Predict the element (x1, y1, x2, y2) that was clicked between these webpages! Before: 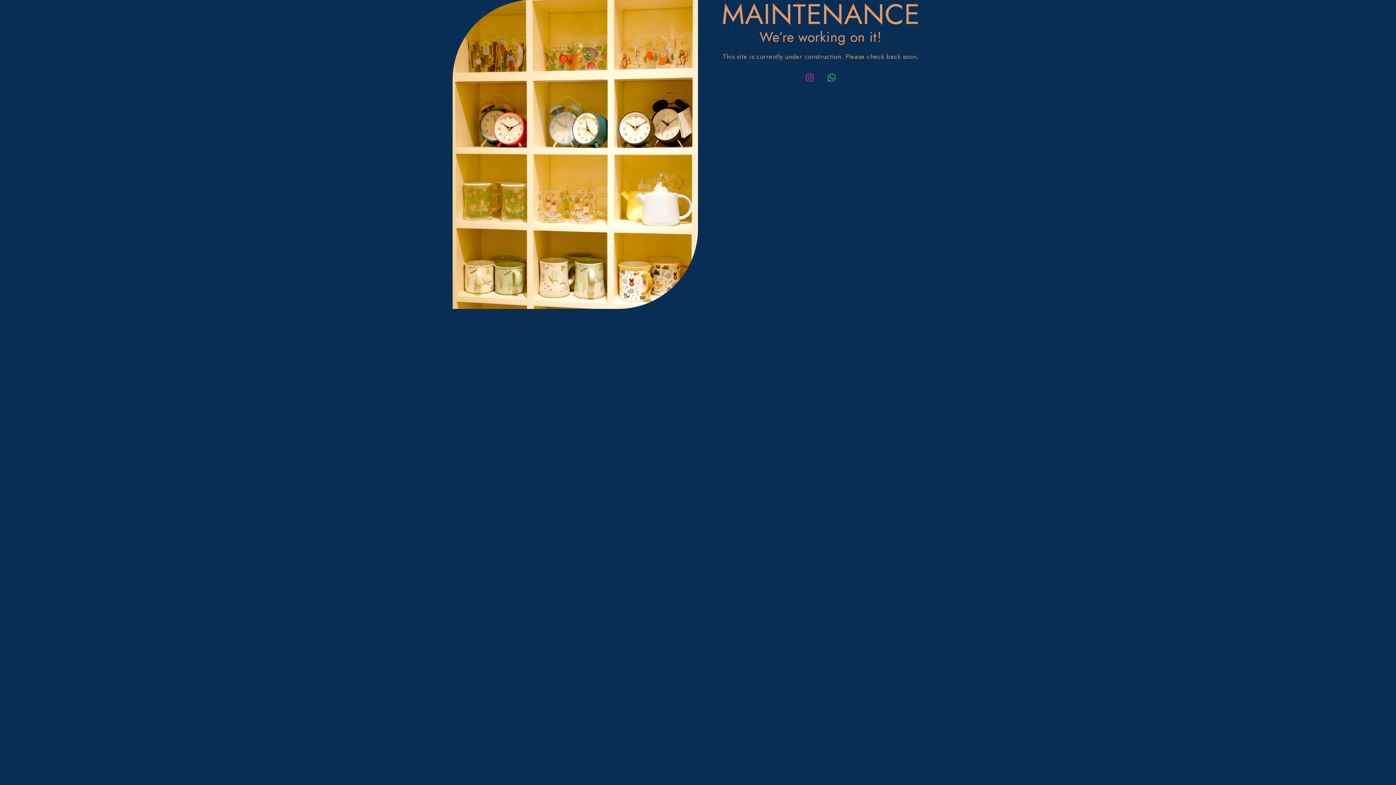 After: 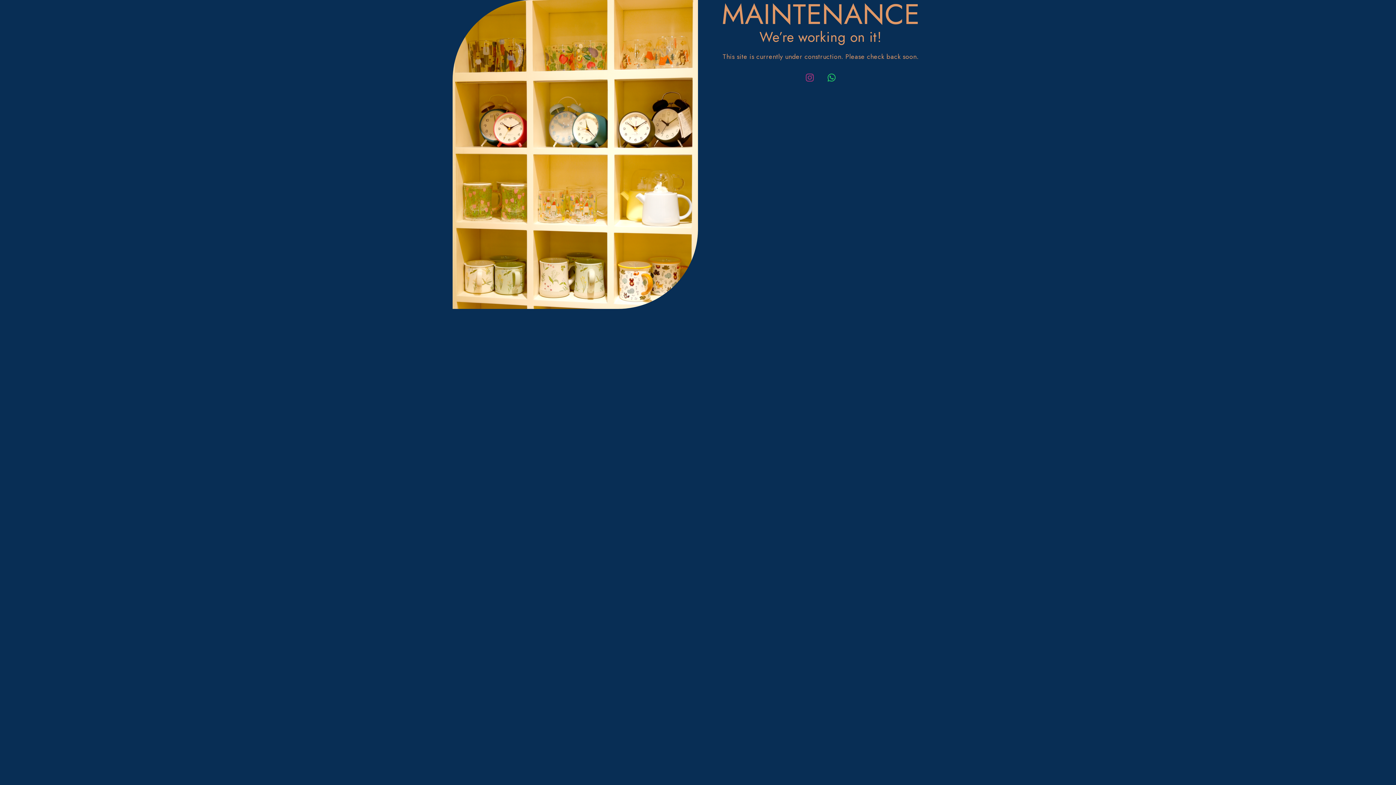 Action: bbox: (800, 68, 818, 86) label: Instagram